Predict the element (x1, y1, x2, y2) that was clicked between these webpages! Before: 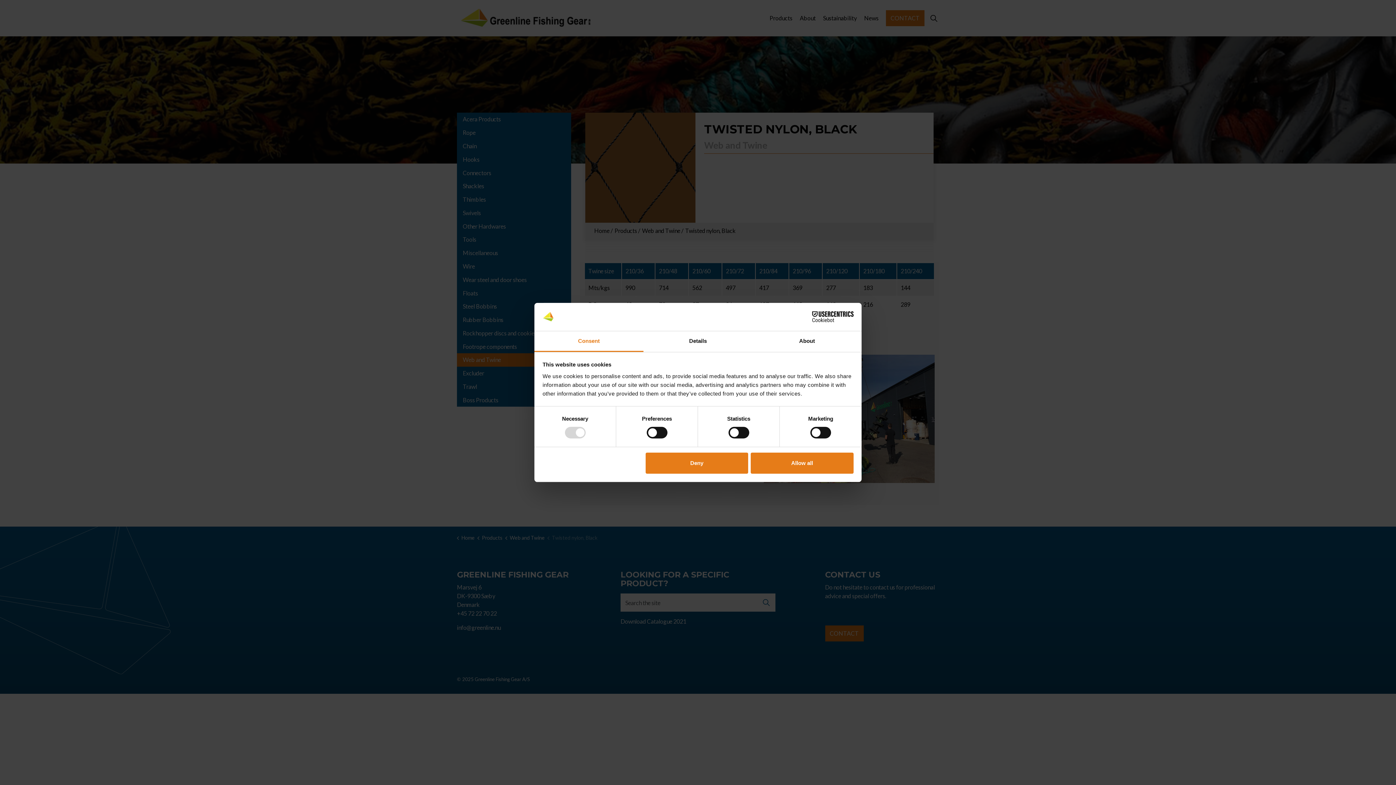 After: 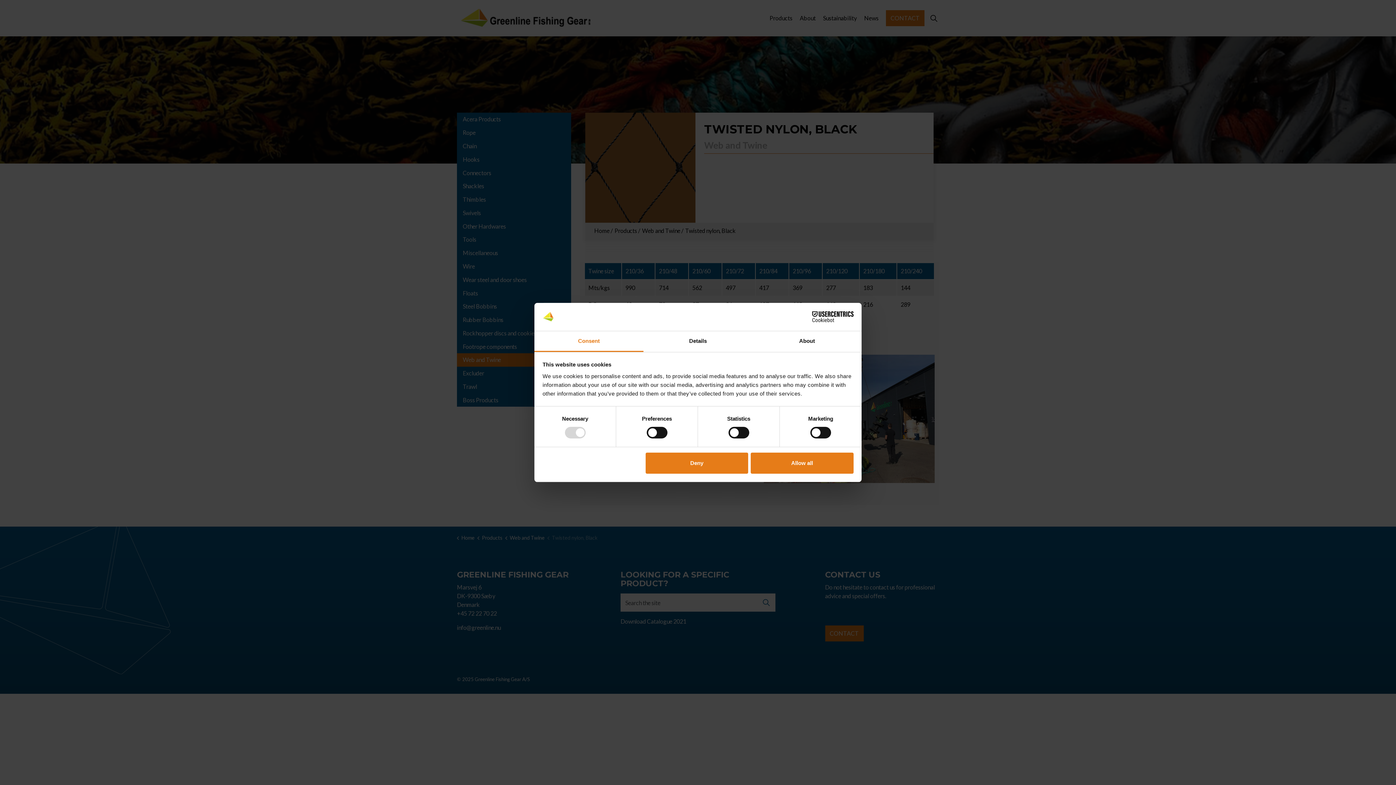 Action: bbox: (534, 331, 643, 352) label: Consent